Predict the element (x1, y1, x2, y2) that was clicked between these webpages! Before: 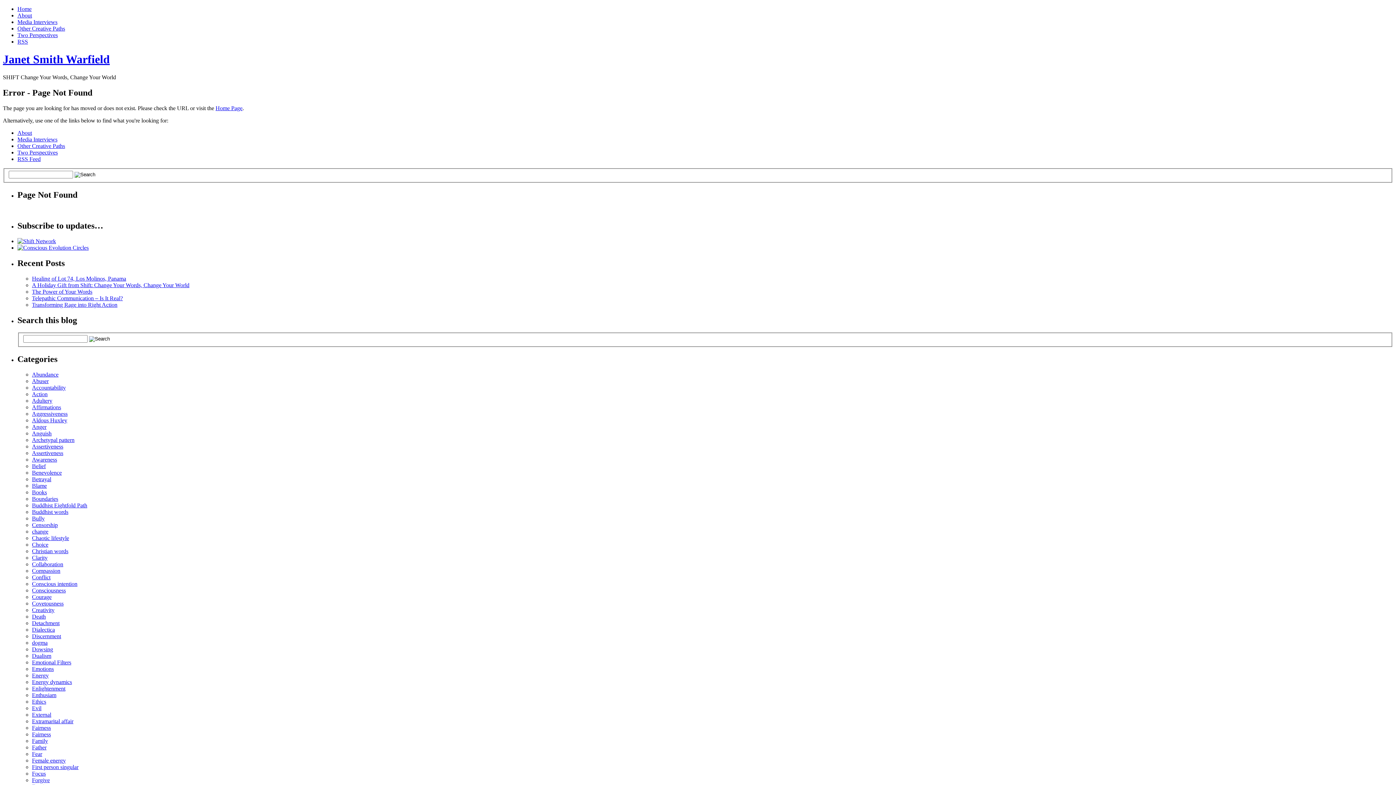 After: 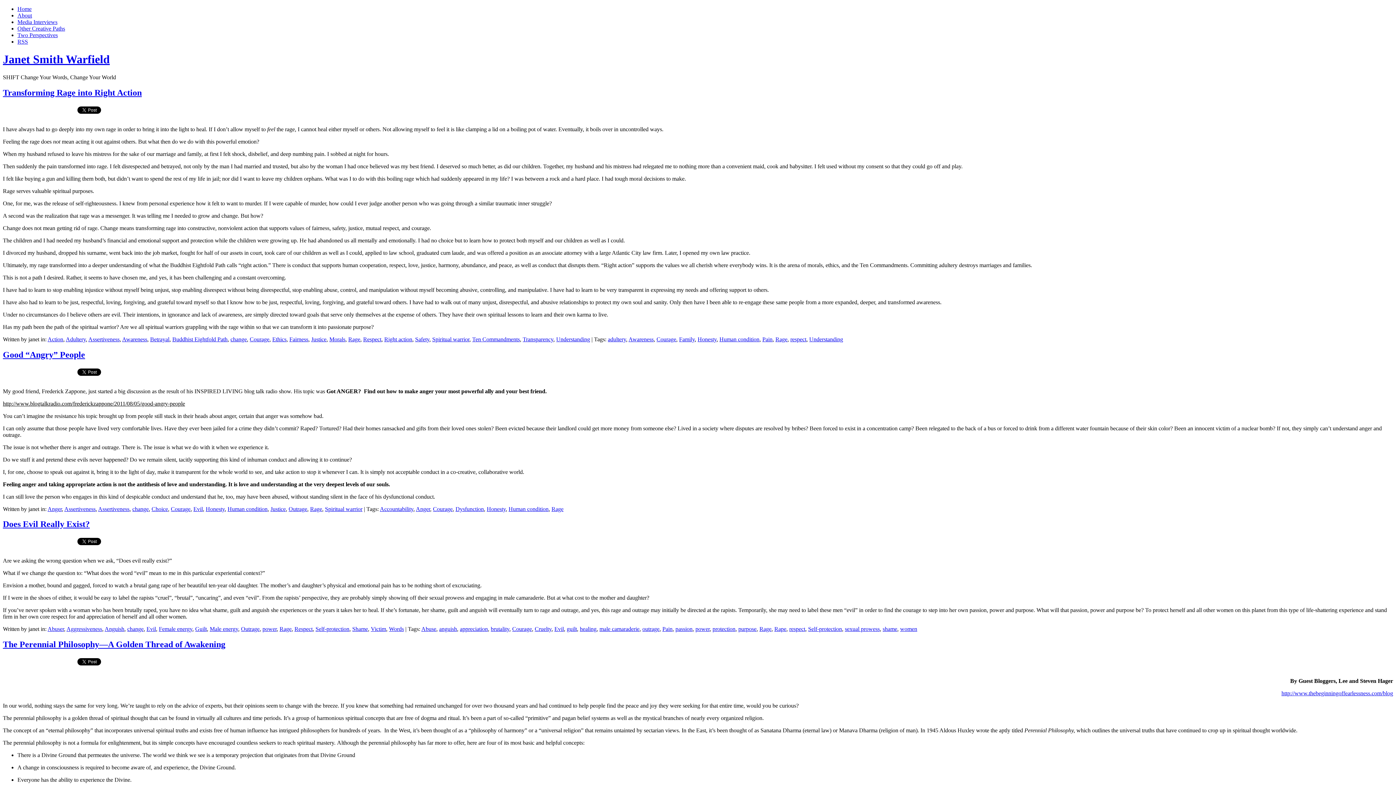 Action: label: change bbox: (32, 528, 48, 534)